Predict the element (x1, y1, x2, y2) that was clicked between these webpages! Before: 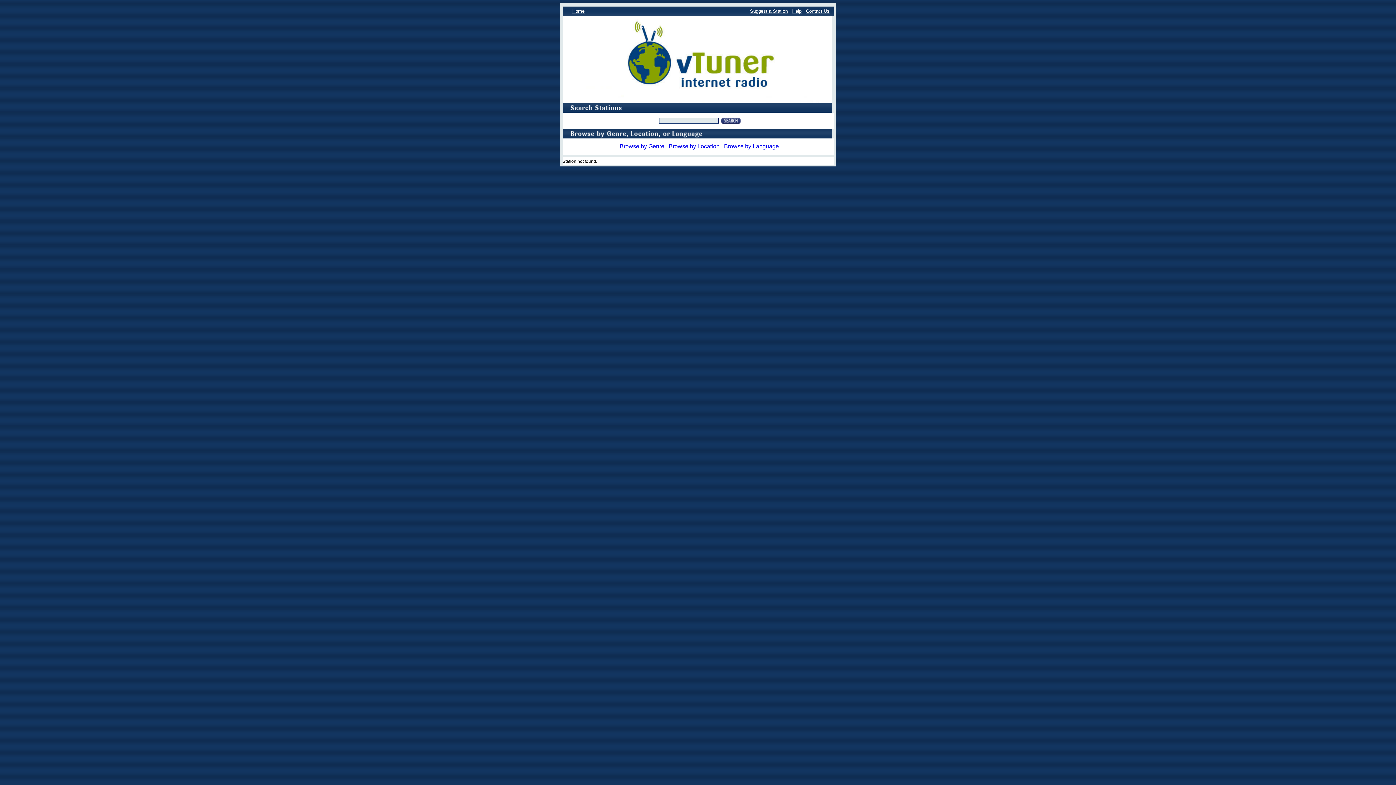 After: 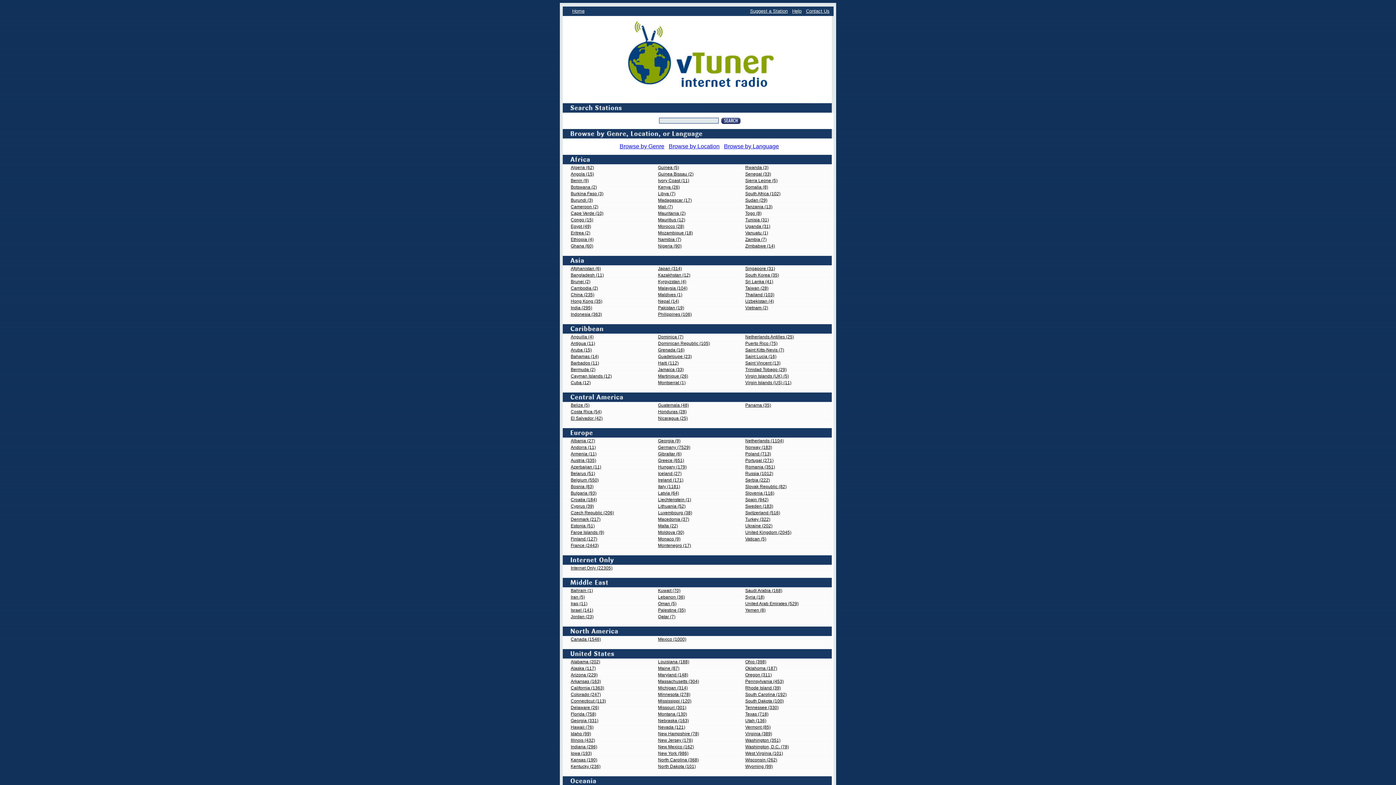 Action: label: Browse by Location bbox: (668, 143, 719, 149)